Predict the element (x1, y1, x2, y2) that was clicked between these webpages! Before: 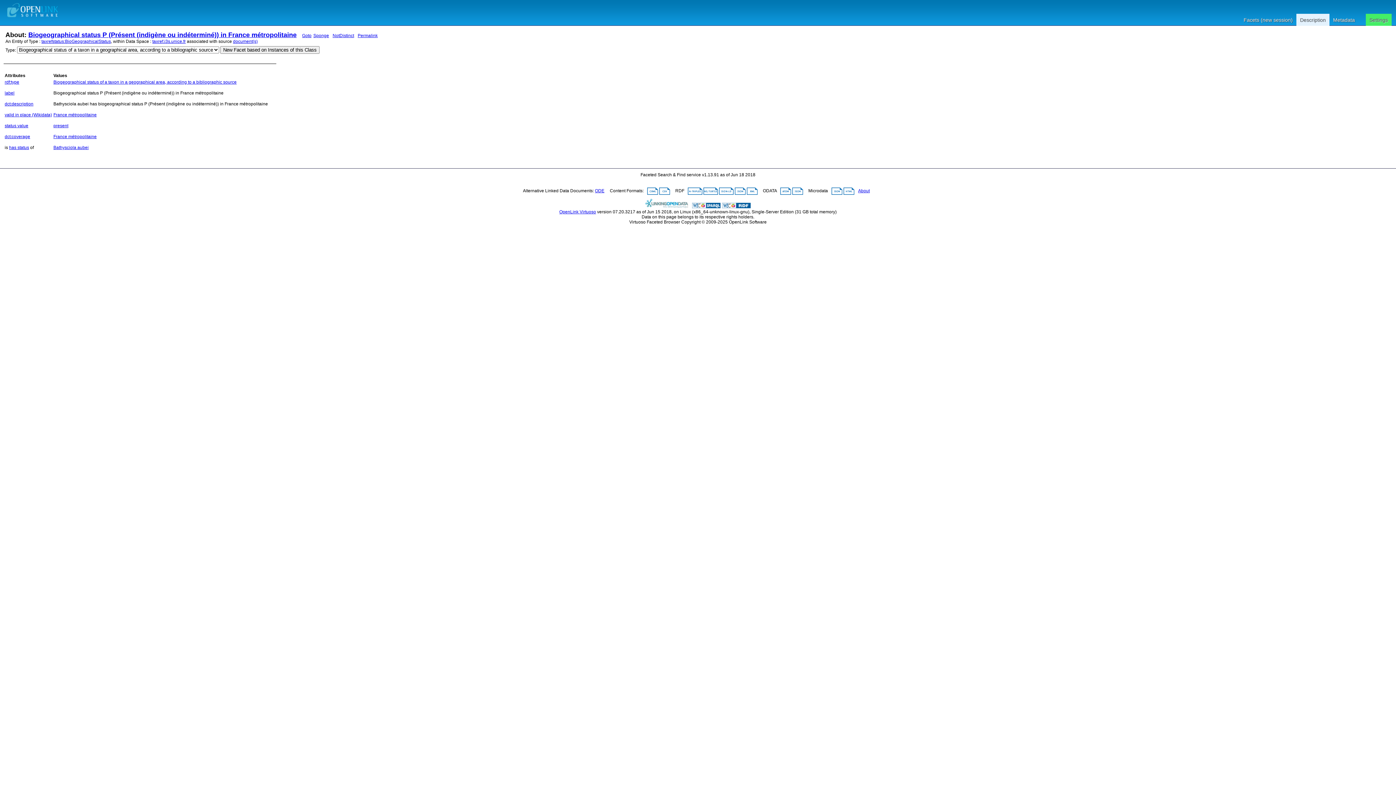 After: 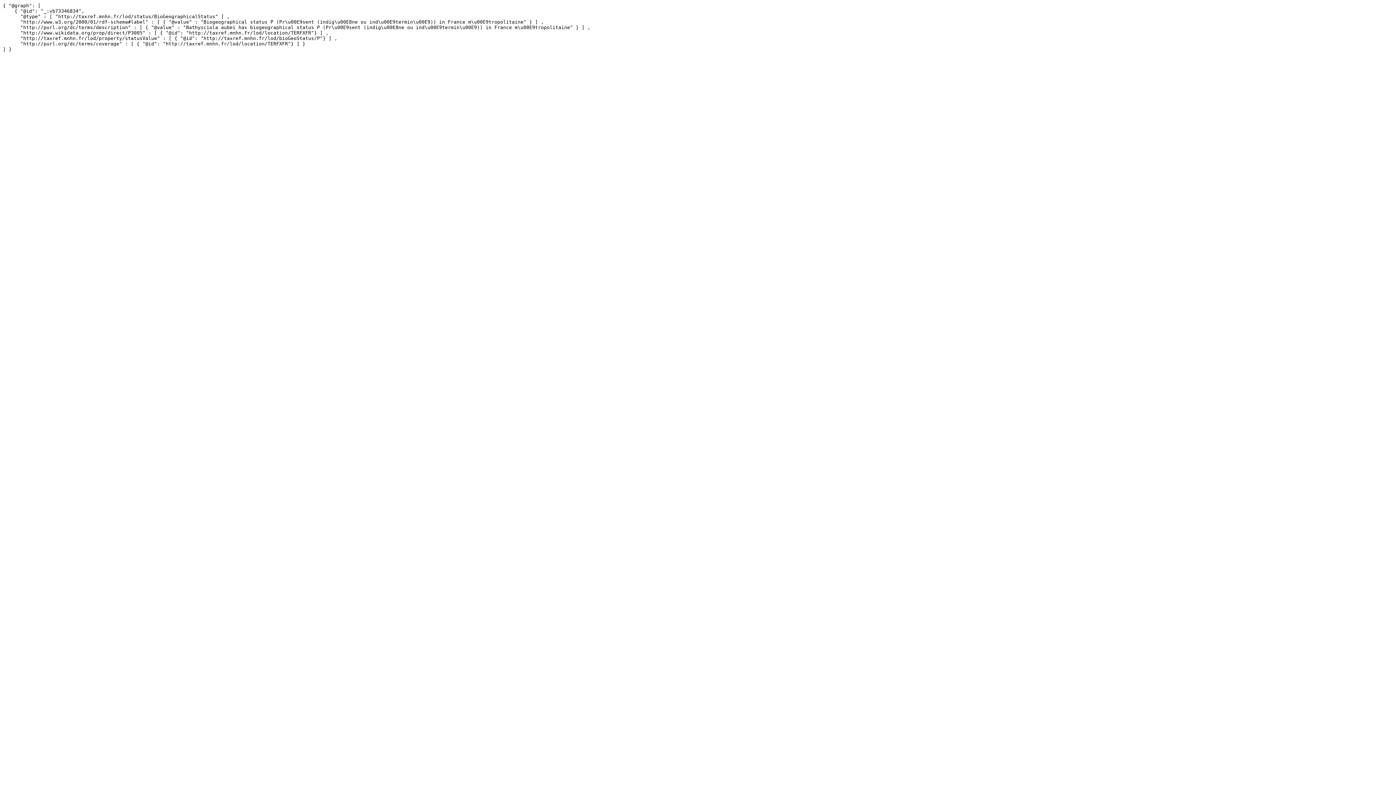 Action: bbox: (719, 188, 733, 193)